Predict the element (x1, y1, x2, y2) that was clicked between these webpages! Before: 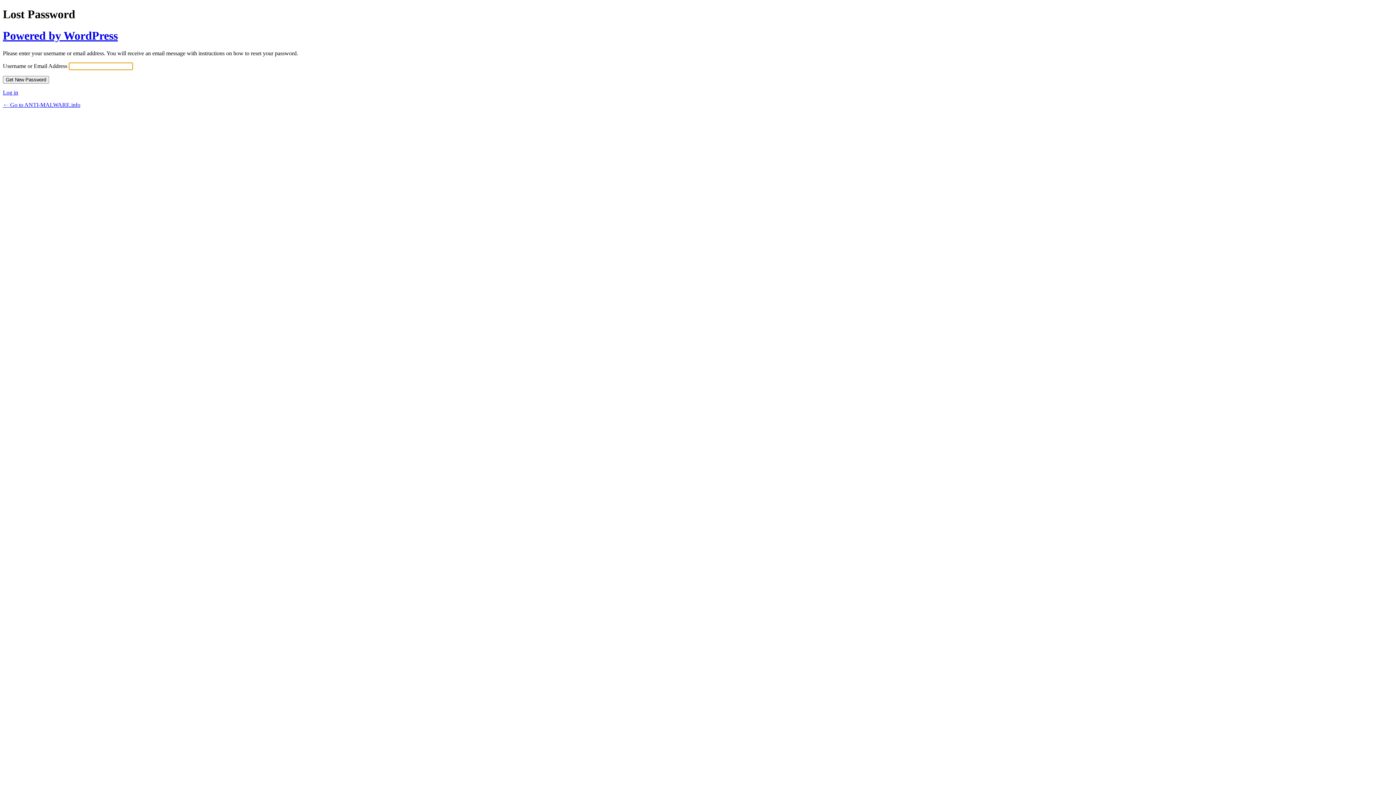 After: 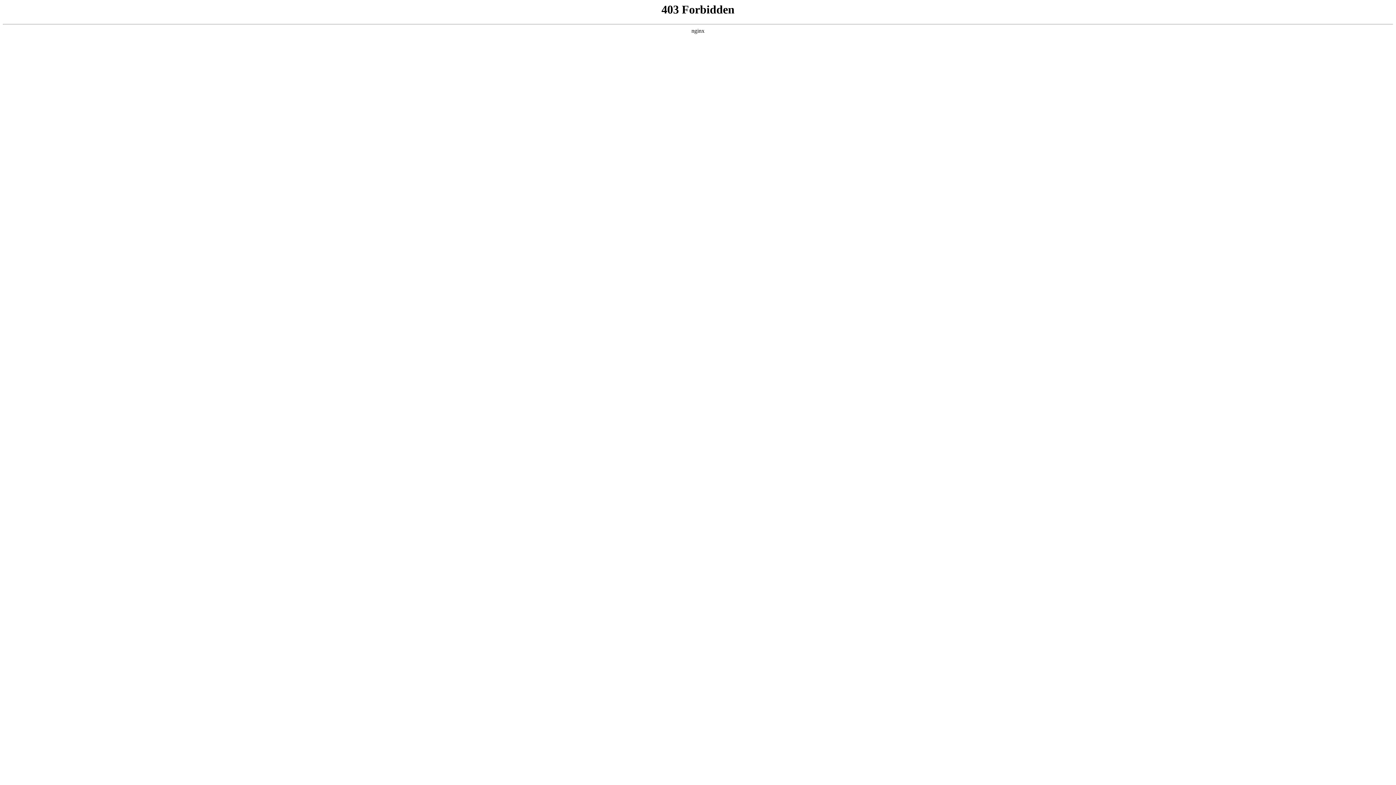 Action: label: Powered by WordPress bbox: (2, 29, 117, 42)